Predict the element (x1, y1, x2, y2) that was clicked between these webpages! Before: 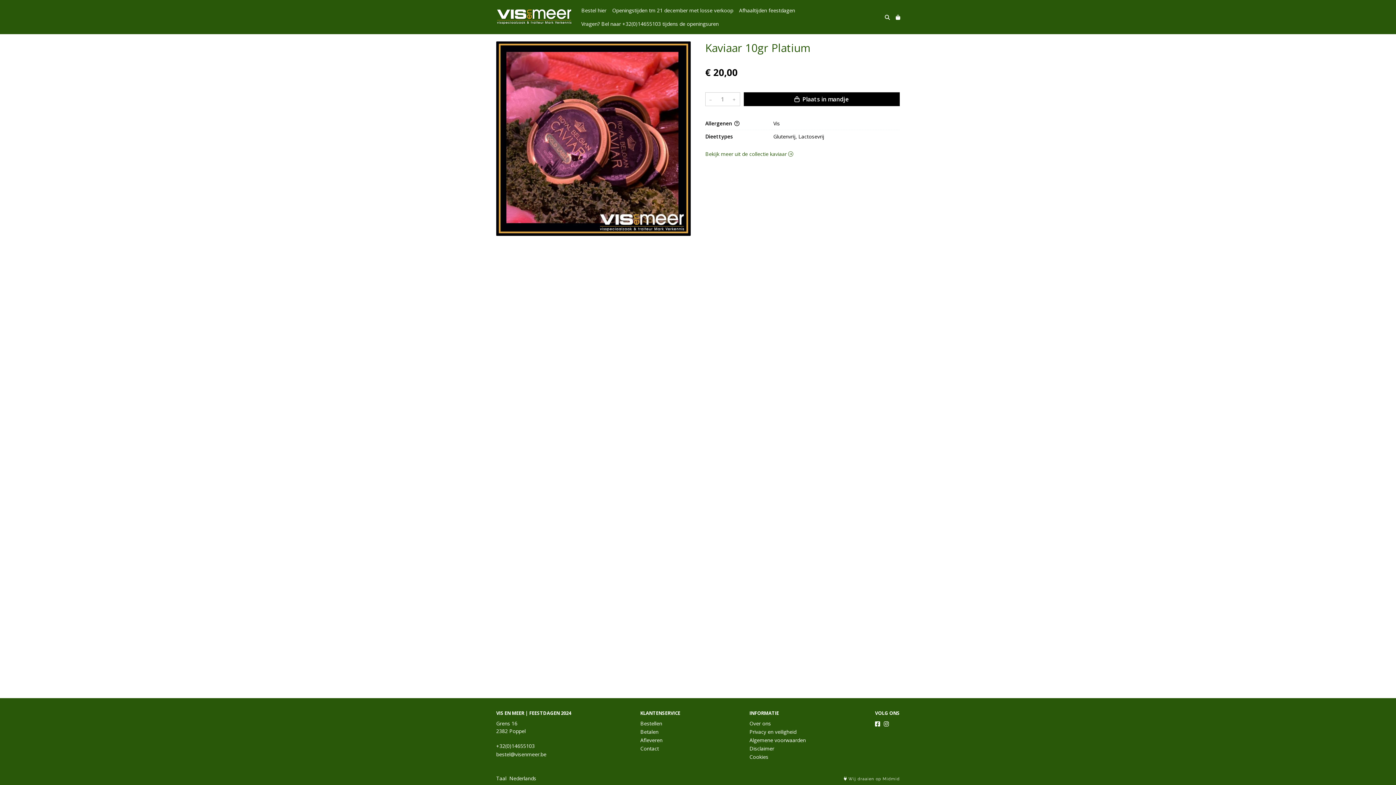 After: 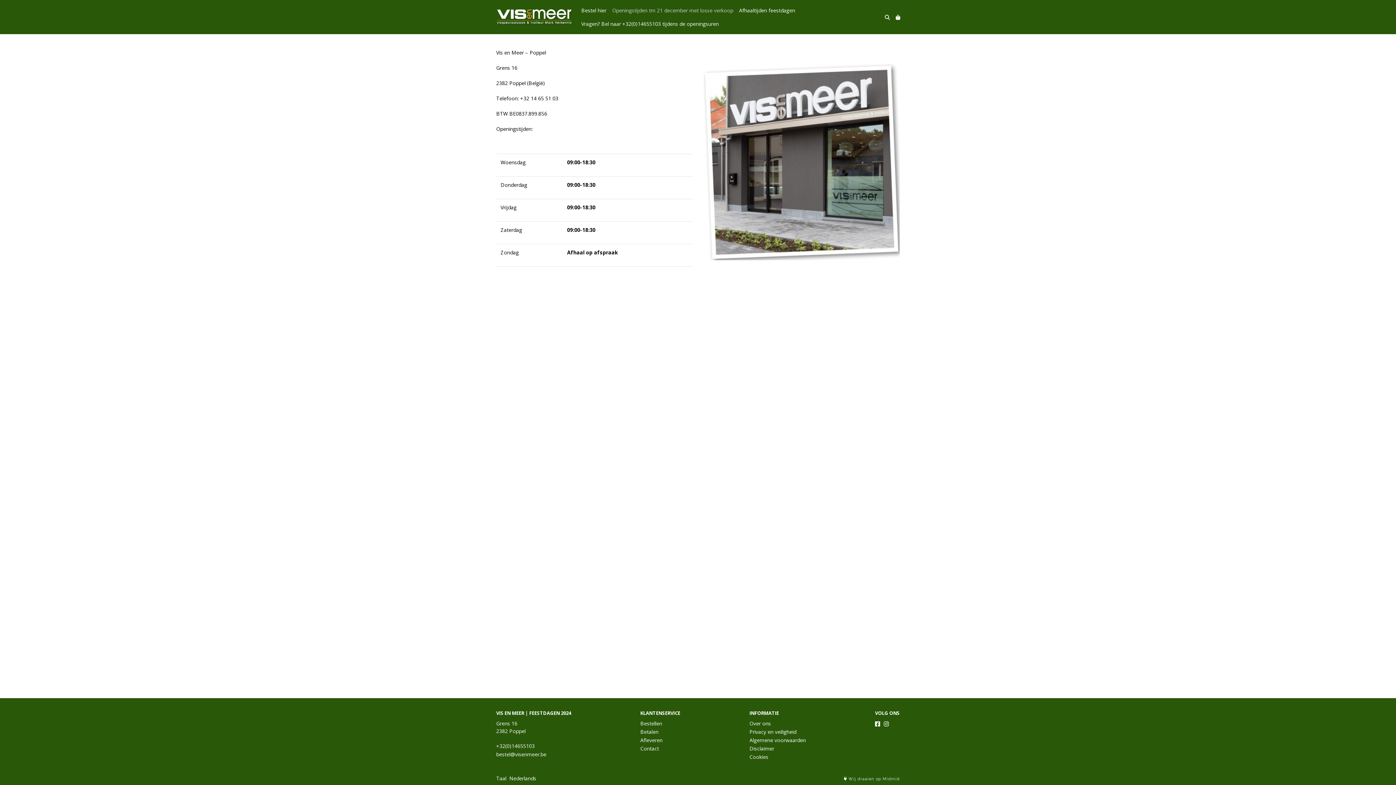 Action: label: Openingstijden tm 21 december met losse verkoop bbox: (609, 3, 736, 17)